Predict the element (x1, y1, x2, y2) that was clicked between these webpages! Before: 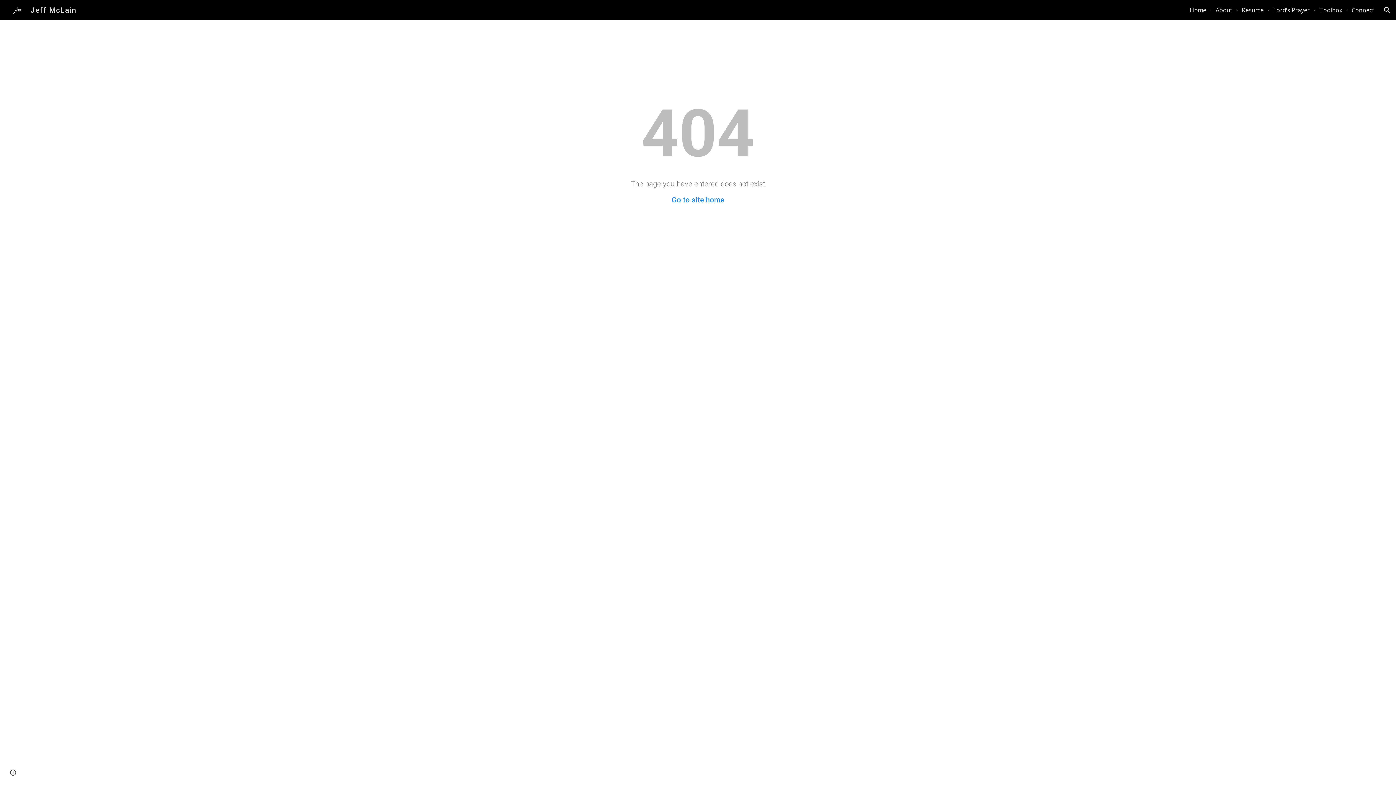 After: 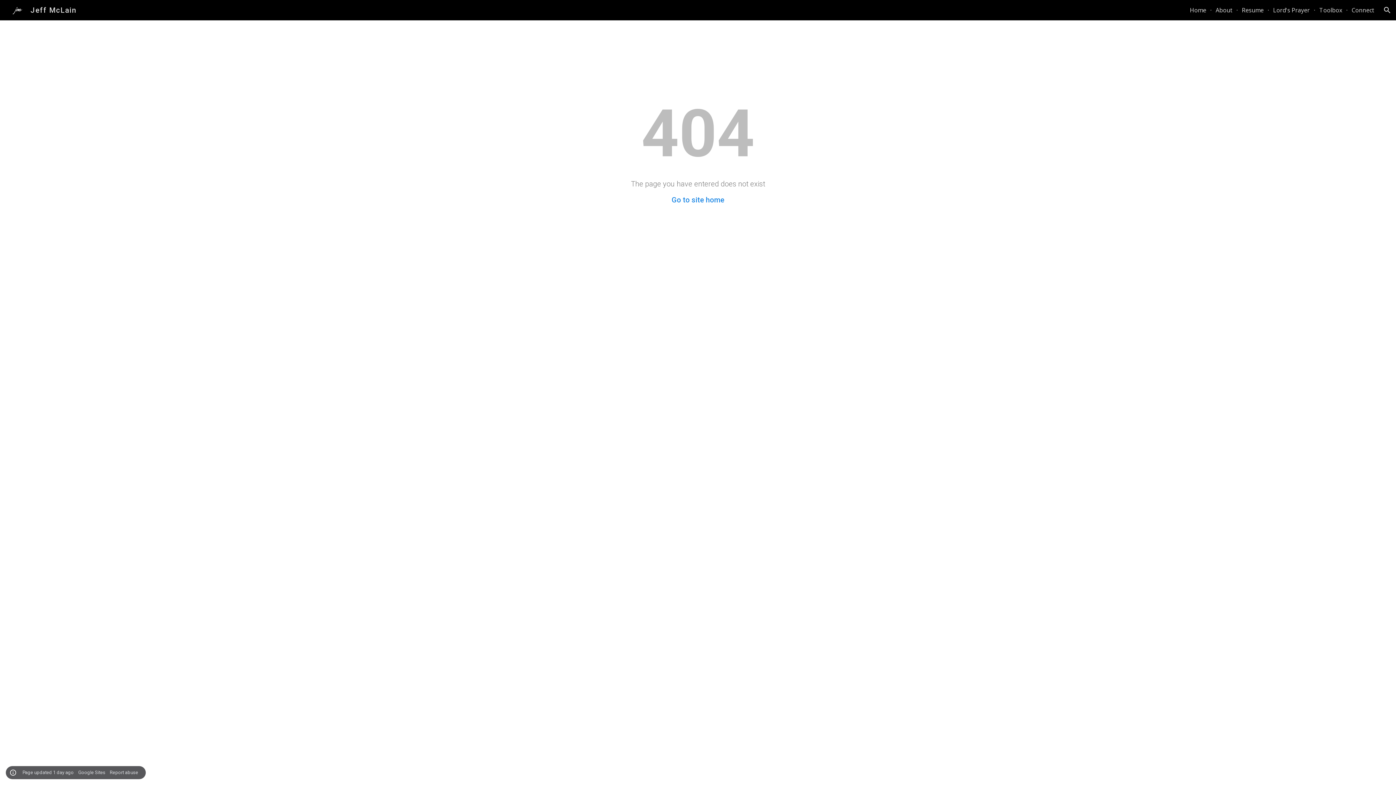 Action: bbox: (8, 768, 18, 778) label: Site actions